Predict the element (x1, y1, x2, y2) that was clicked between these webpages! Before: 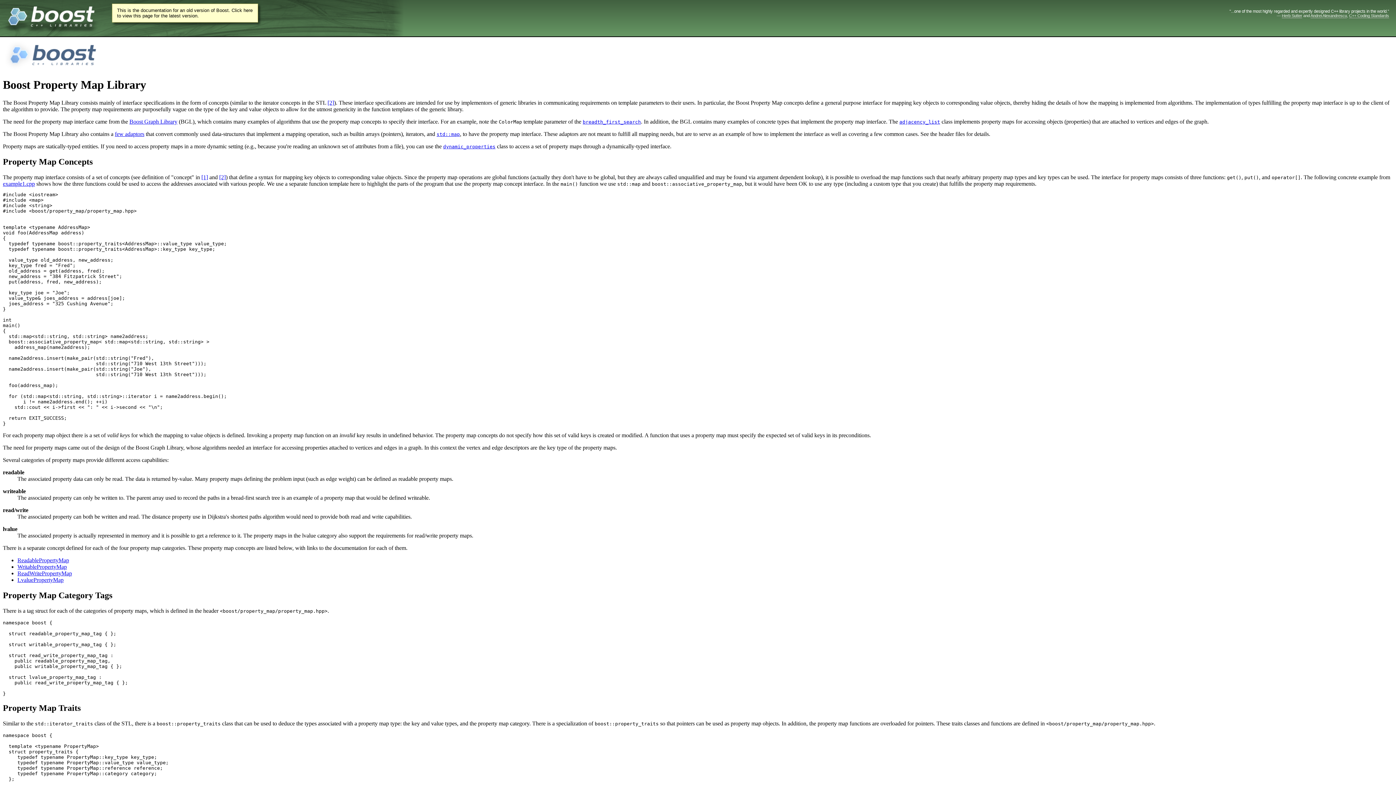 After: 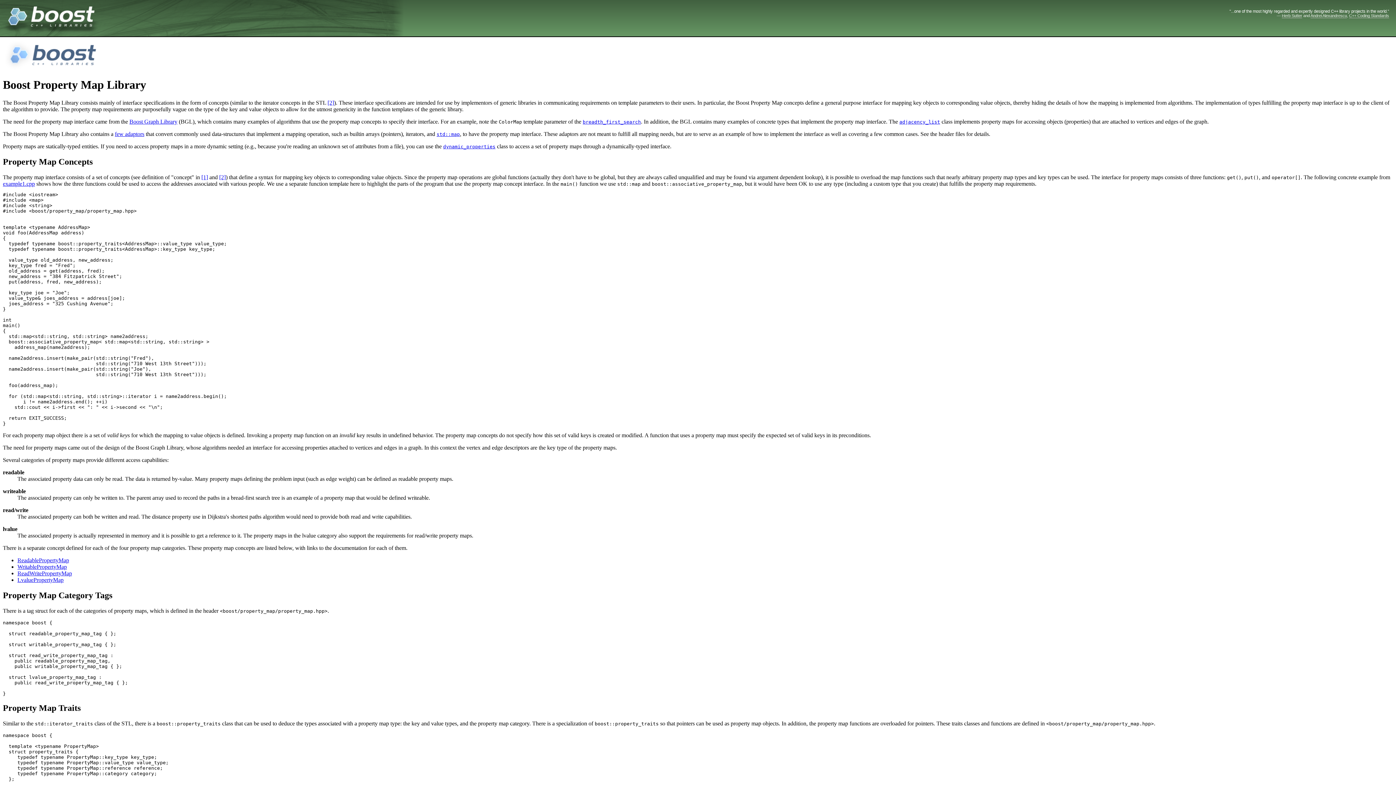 Action: label: This is the documentation for an old version of Boost. Click here to view this page for the latest version. bbox: (112, 4, 257, 22)